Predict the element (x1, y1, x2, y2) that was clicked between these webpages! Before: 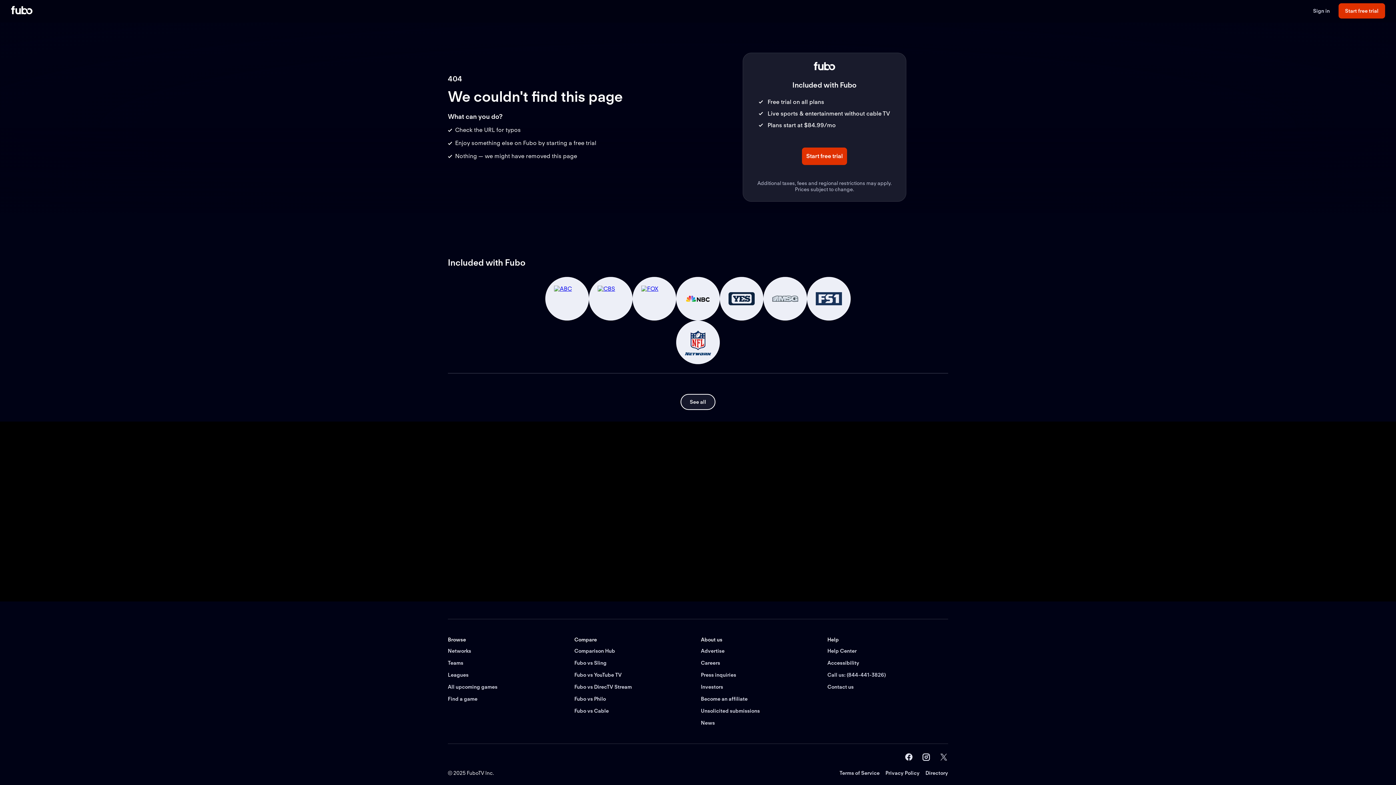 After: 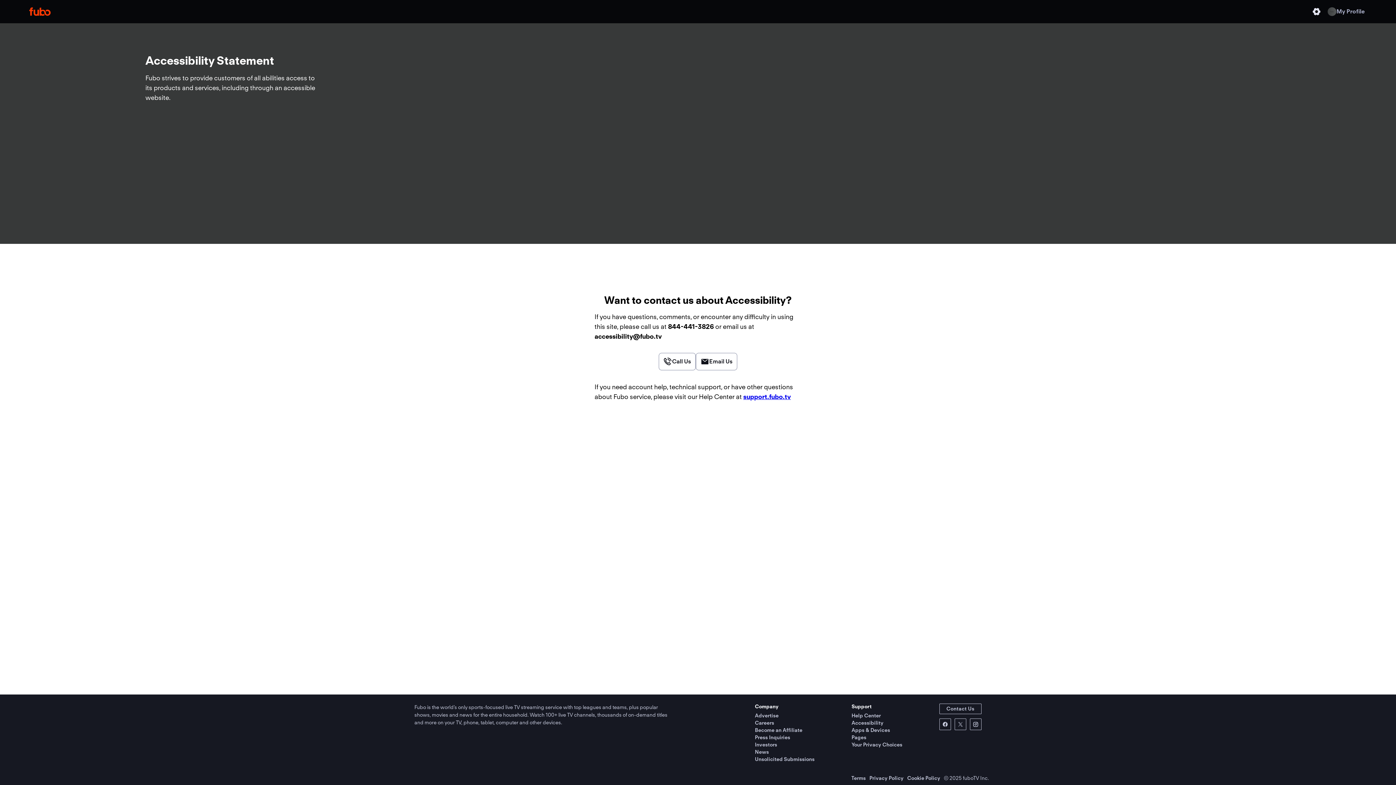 Action: bbox: (827, 660, 859, 666) label: Accessibility